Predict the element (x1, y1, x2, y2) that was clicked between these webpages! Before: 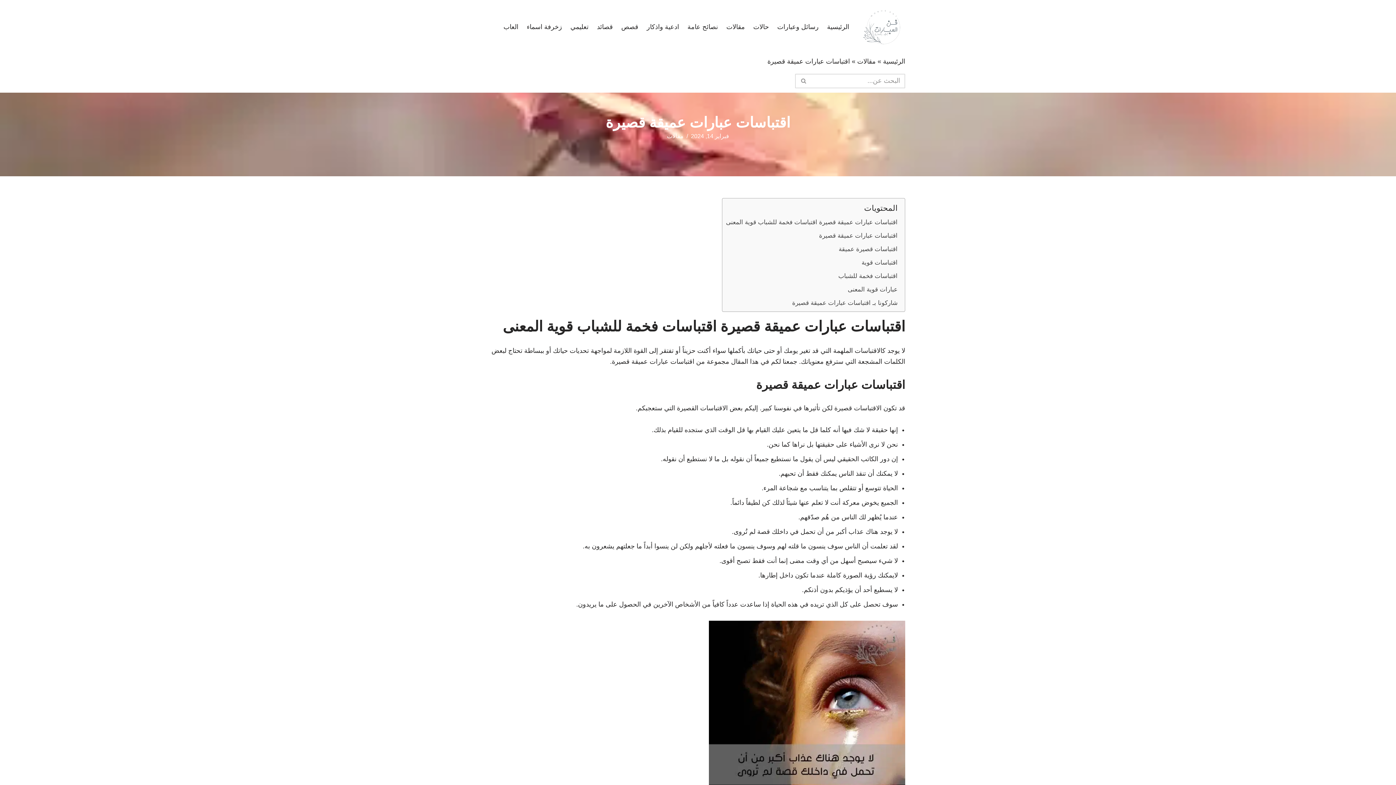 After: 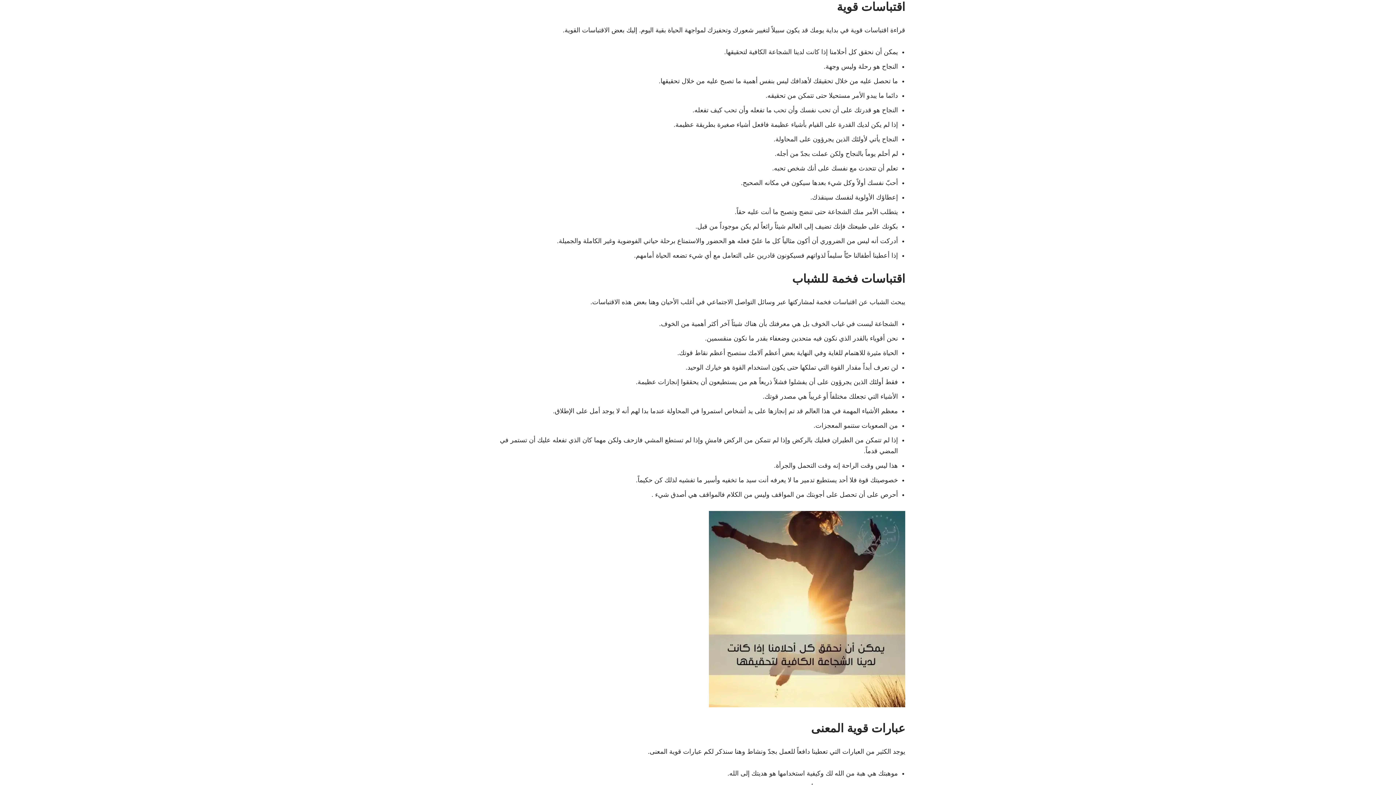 Action: label: اقتباسات قوية bbox: (861, 254, 897, 267)